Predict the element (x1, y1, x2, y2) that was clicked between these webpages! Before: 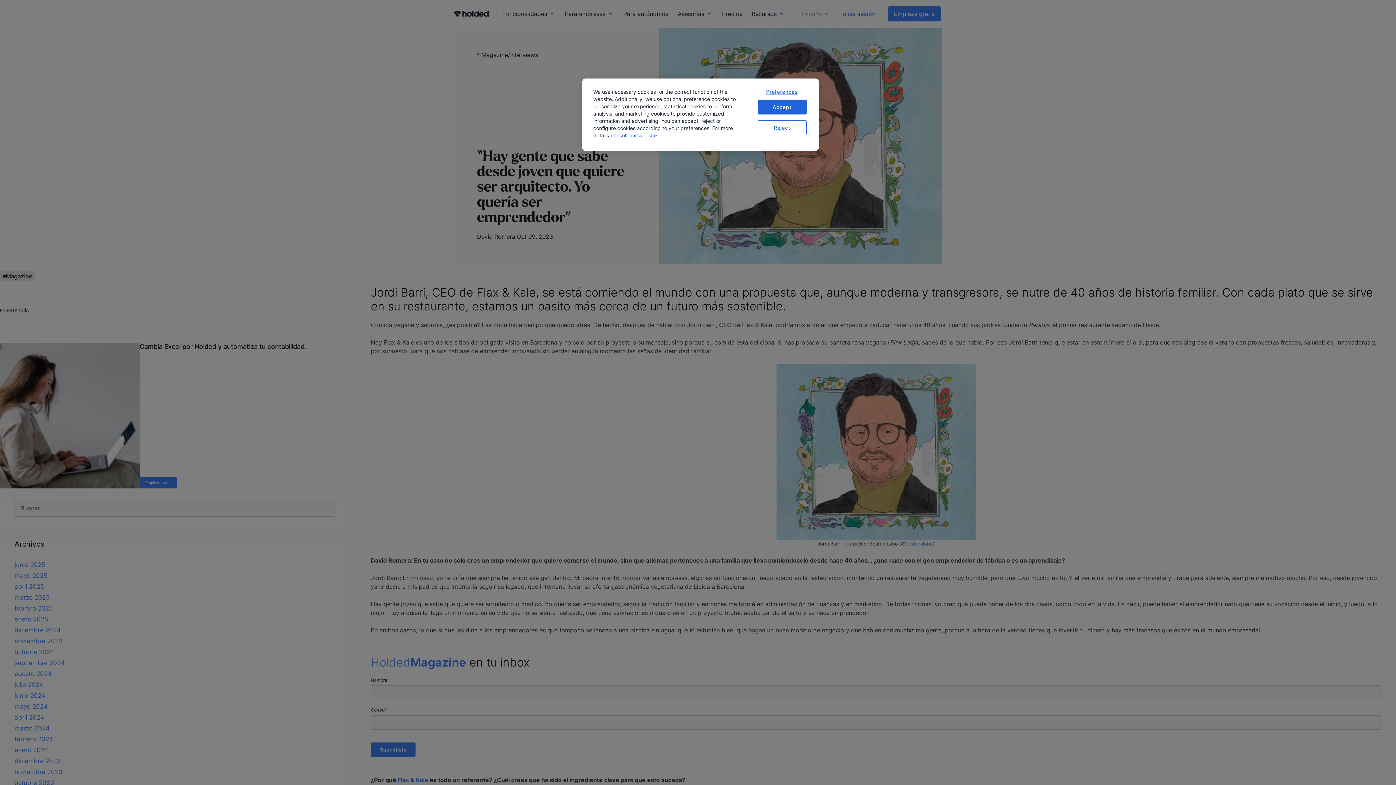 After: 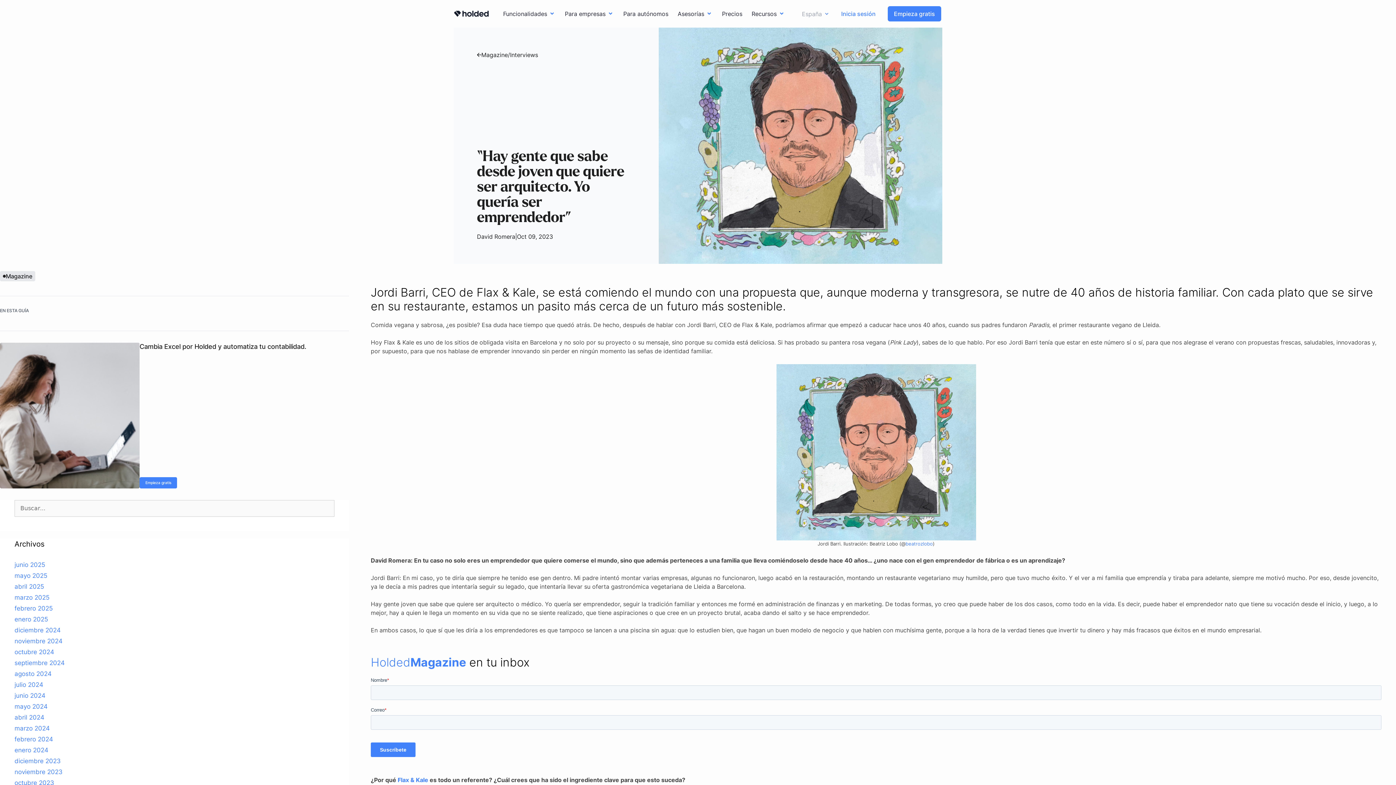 Action: bbox: (757, 120, 806, 135) label: Reject